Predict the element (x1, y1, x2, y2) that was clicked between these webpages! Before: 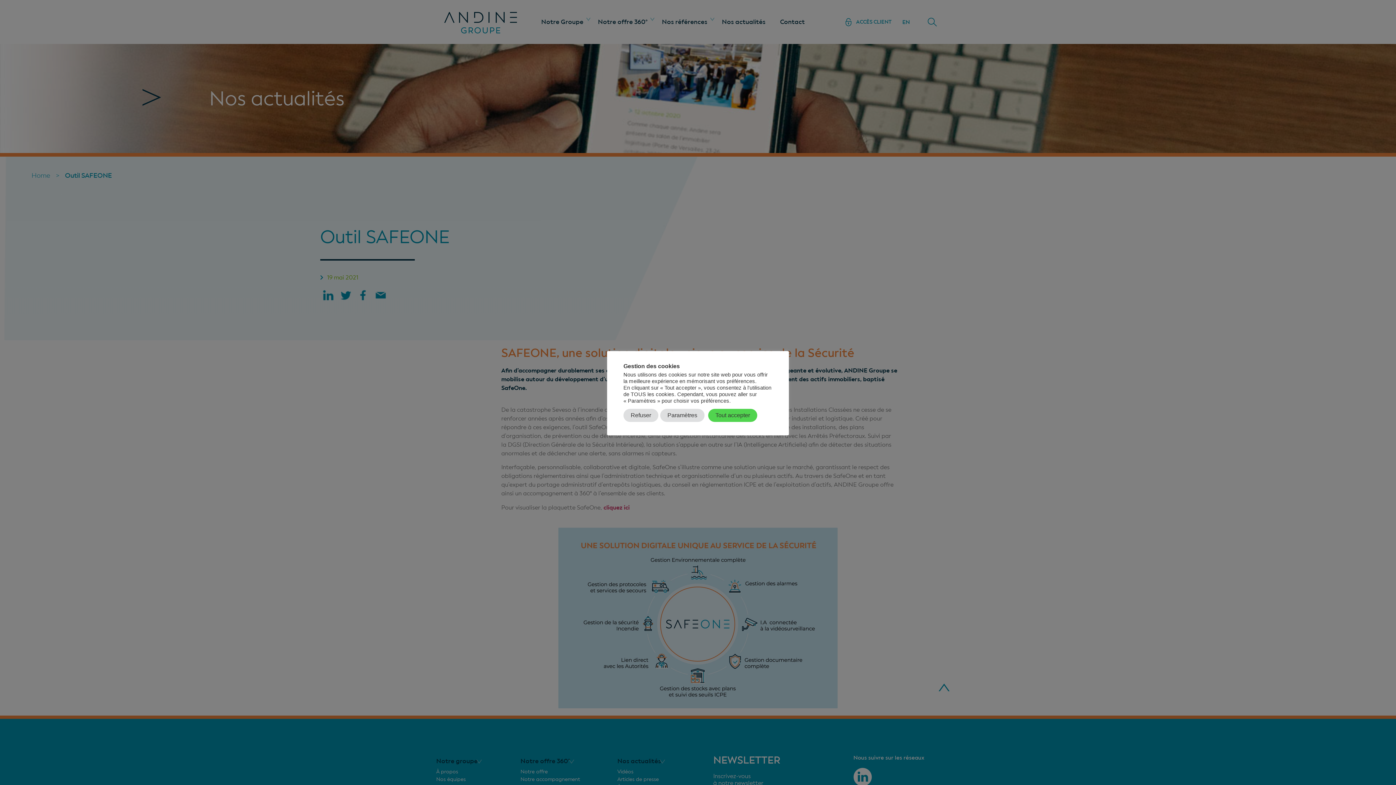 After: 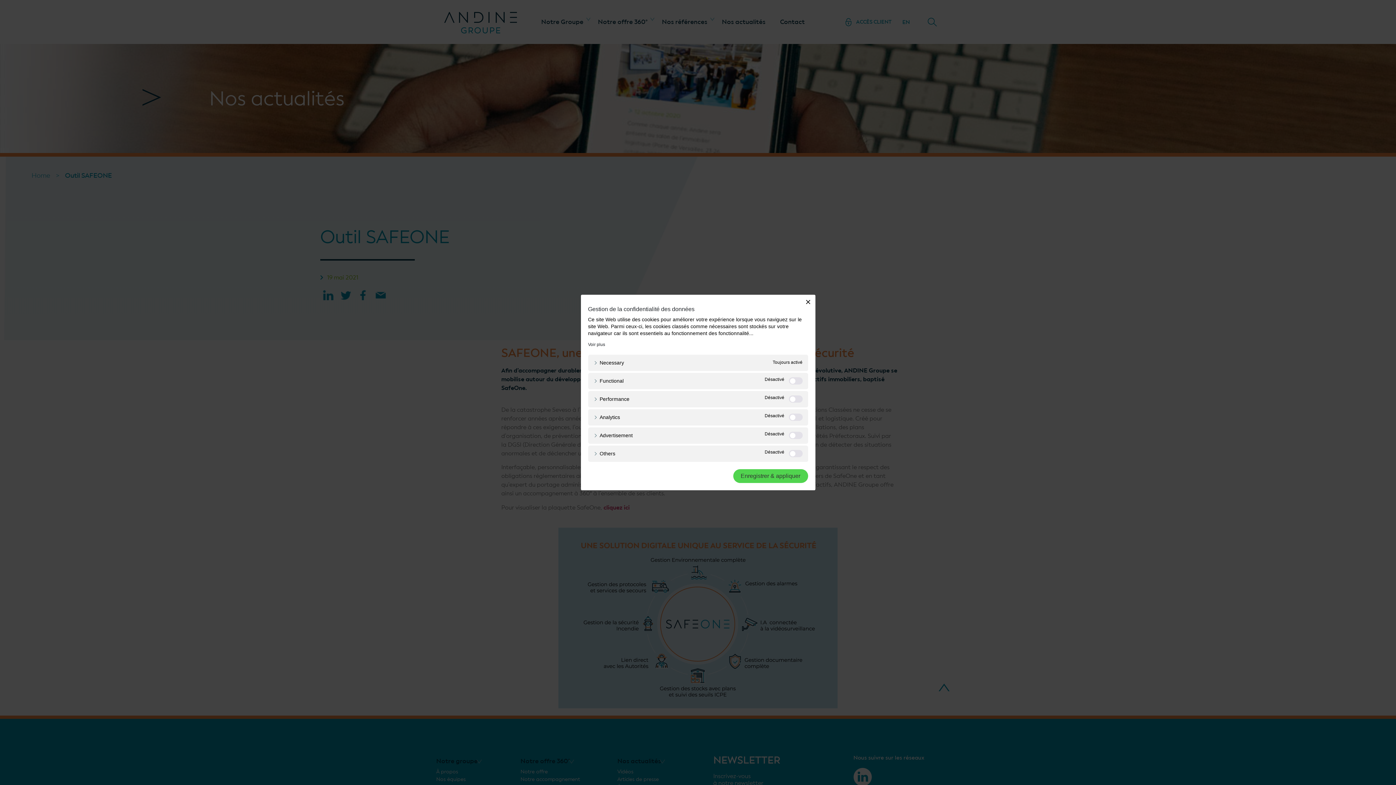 Action: label: Paramètres bbox: (660, 409, 704, 422)